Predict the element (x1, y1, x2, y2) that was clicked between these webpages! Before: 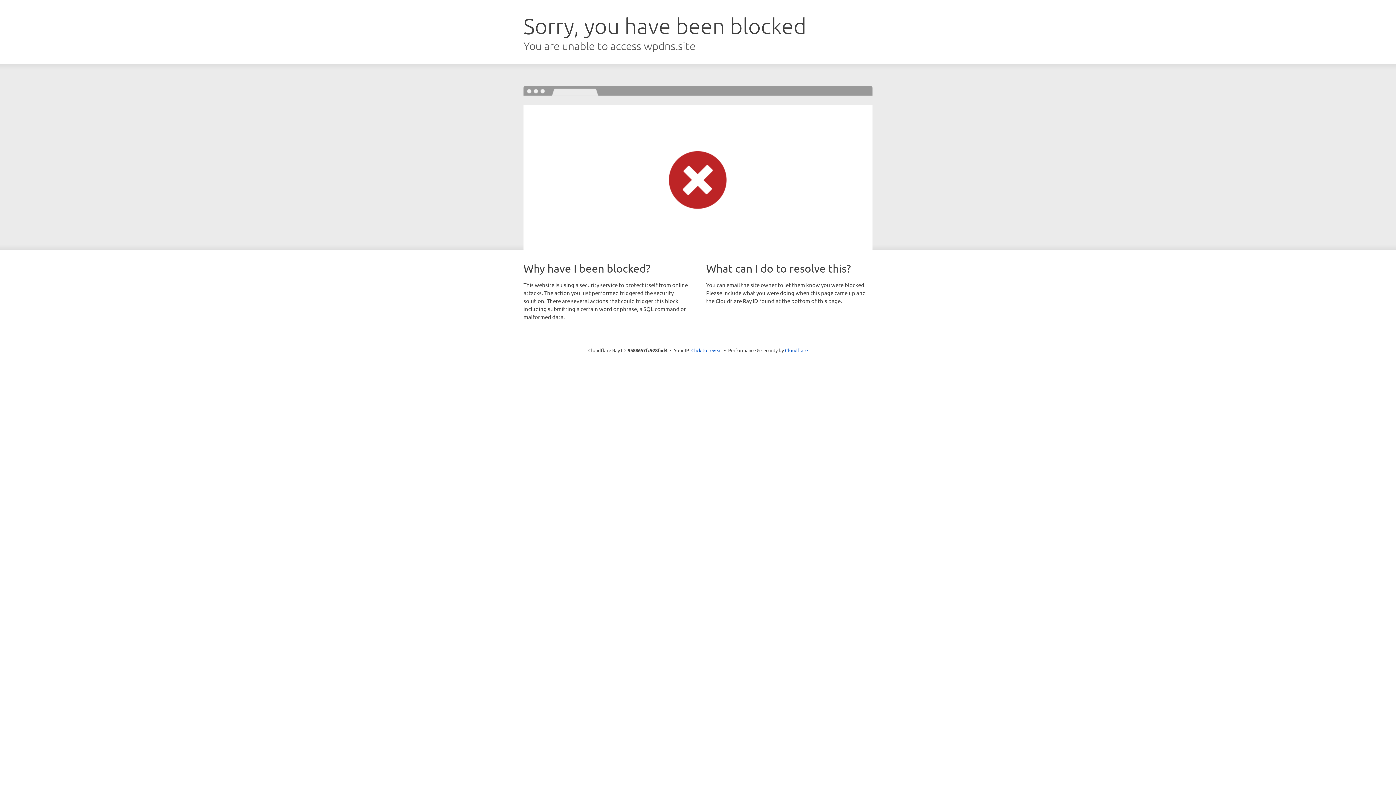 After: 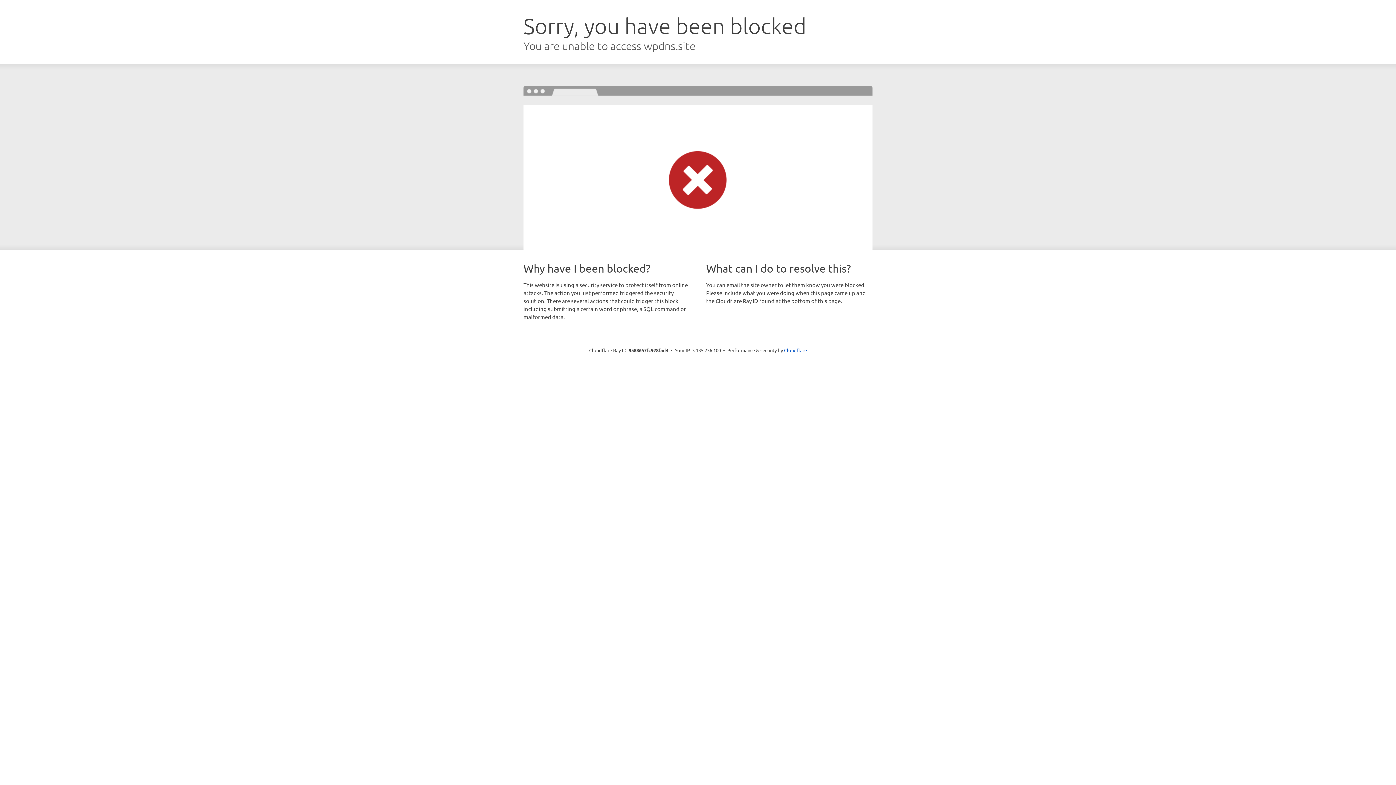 Action: bbox: (691, 346, 722, 353) label: Click to reveal